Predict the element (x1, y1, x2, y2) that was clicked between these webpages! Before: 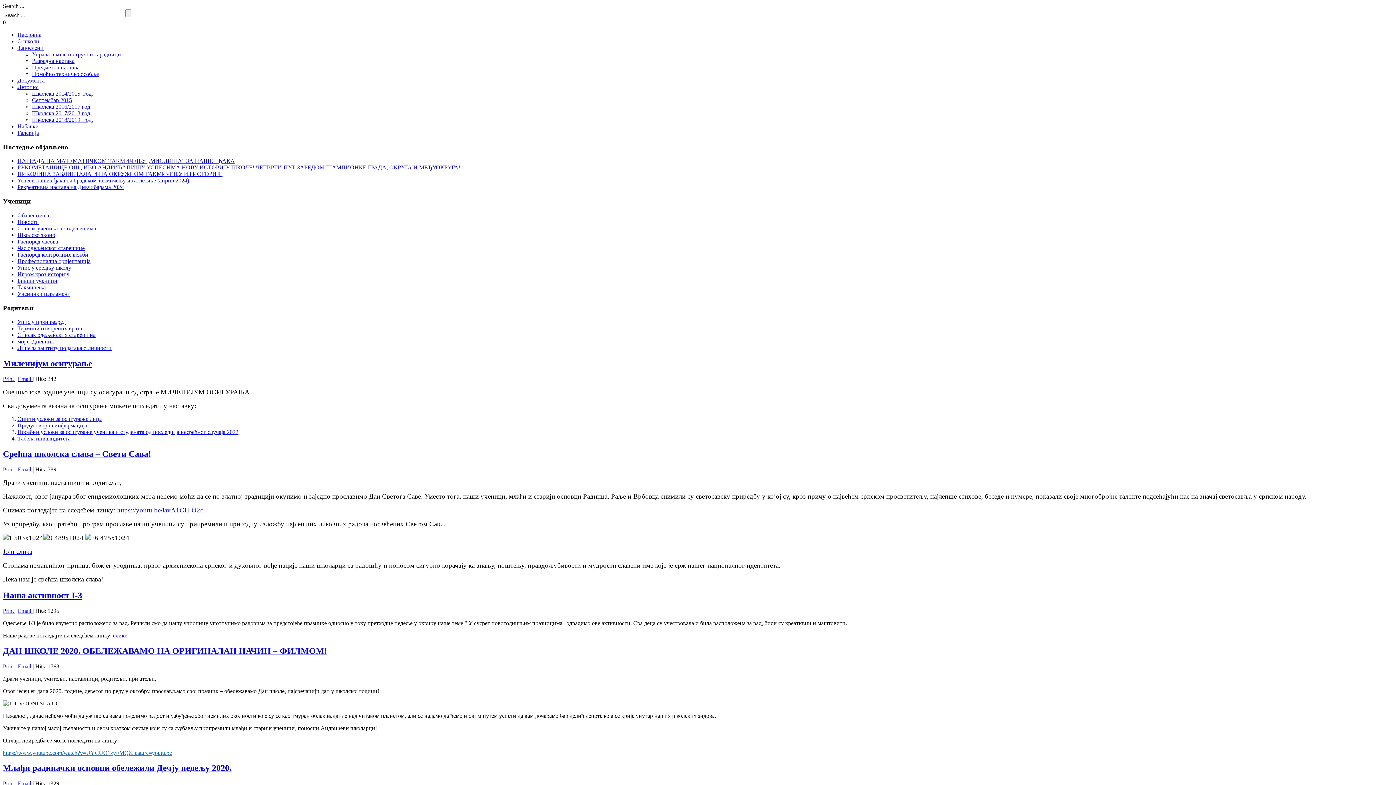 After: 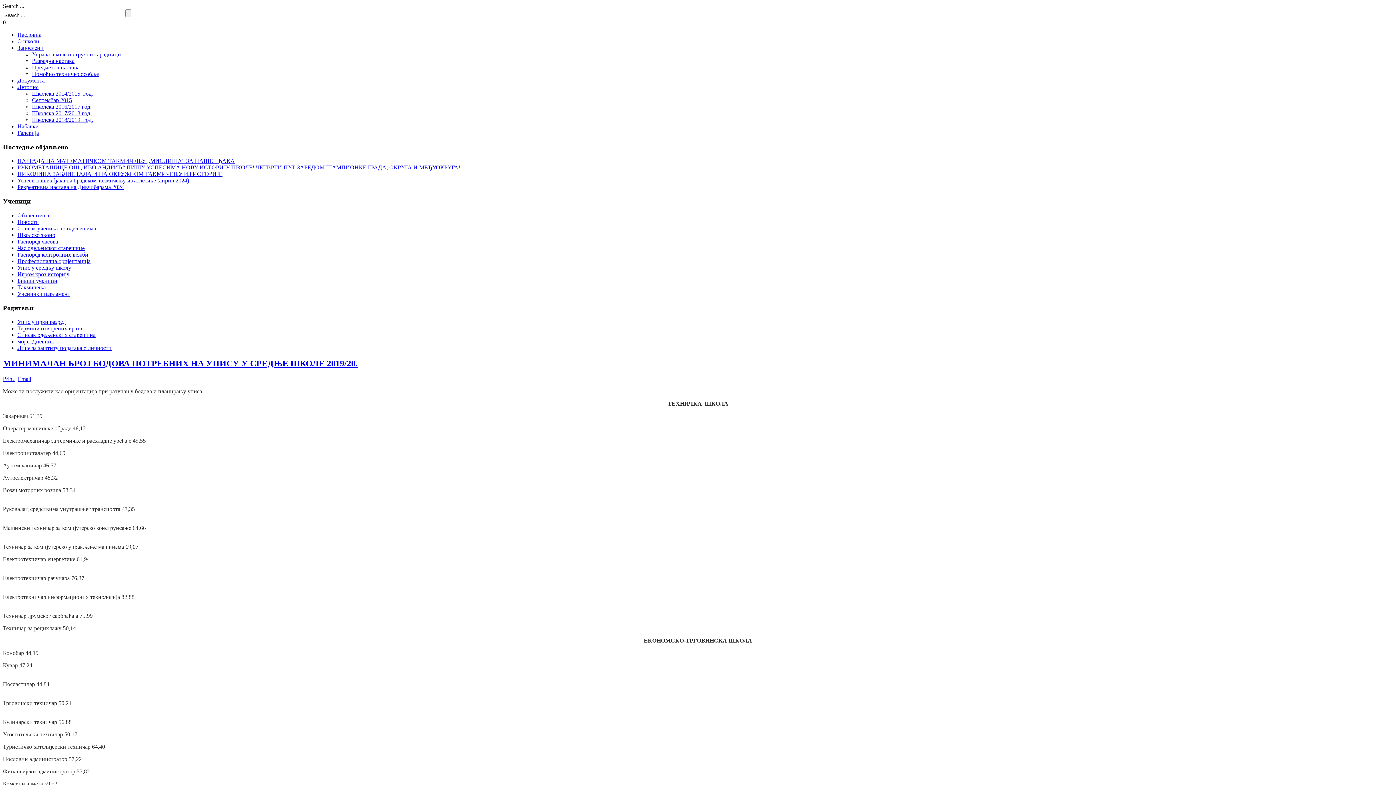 Action: label: Упис у средњу школу bbox: (17, 264, 71, 270)